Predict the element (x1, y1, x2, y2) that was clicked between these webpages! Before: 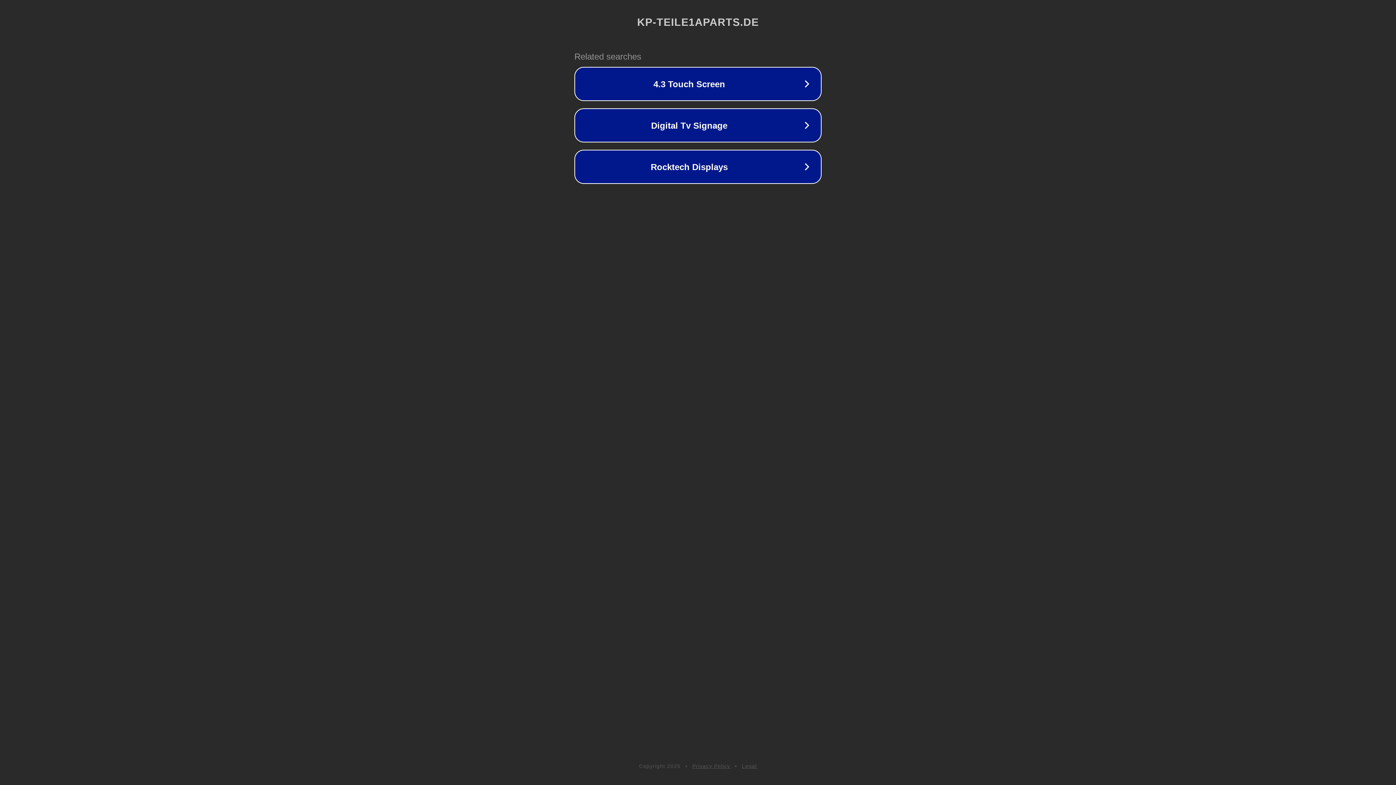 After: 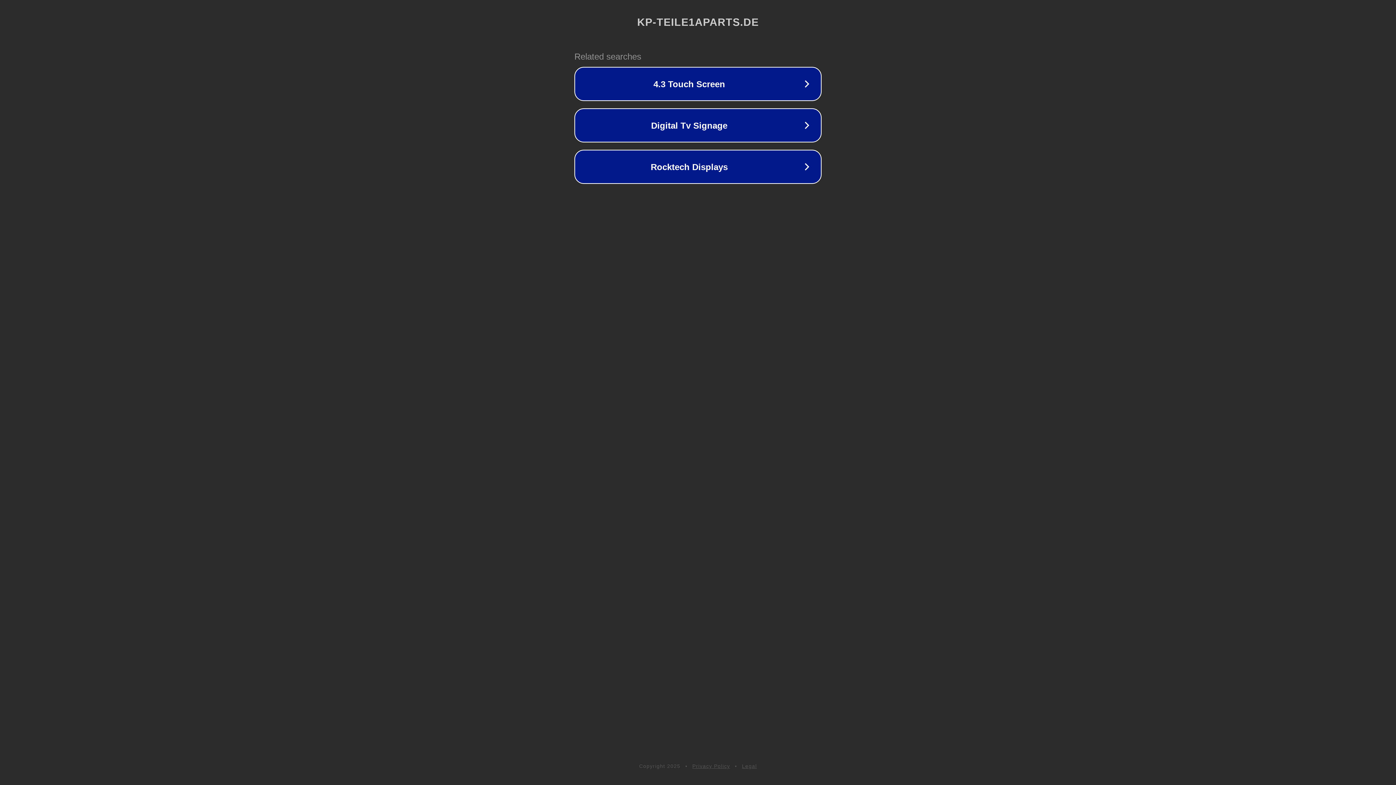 Action: bbox: (692, 763, 730, 769) label: Privacy Policy